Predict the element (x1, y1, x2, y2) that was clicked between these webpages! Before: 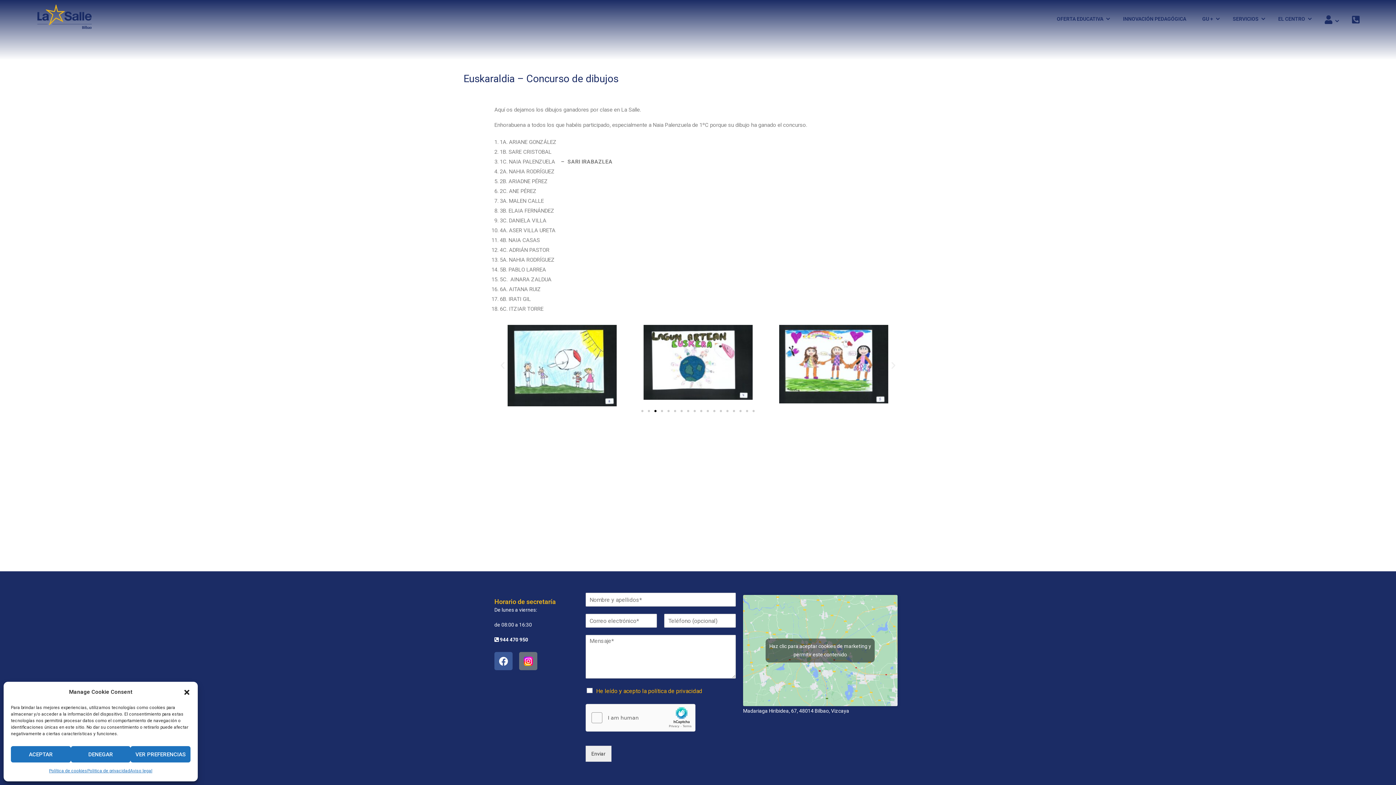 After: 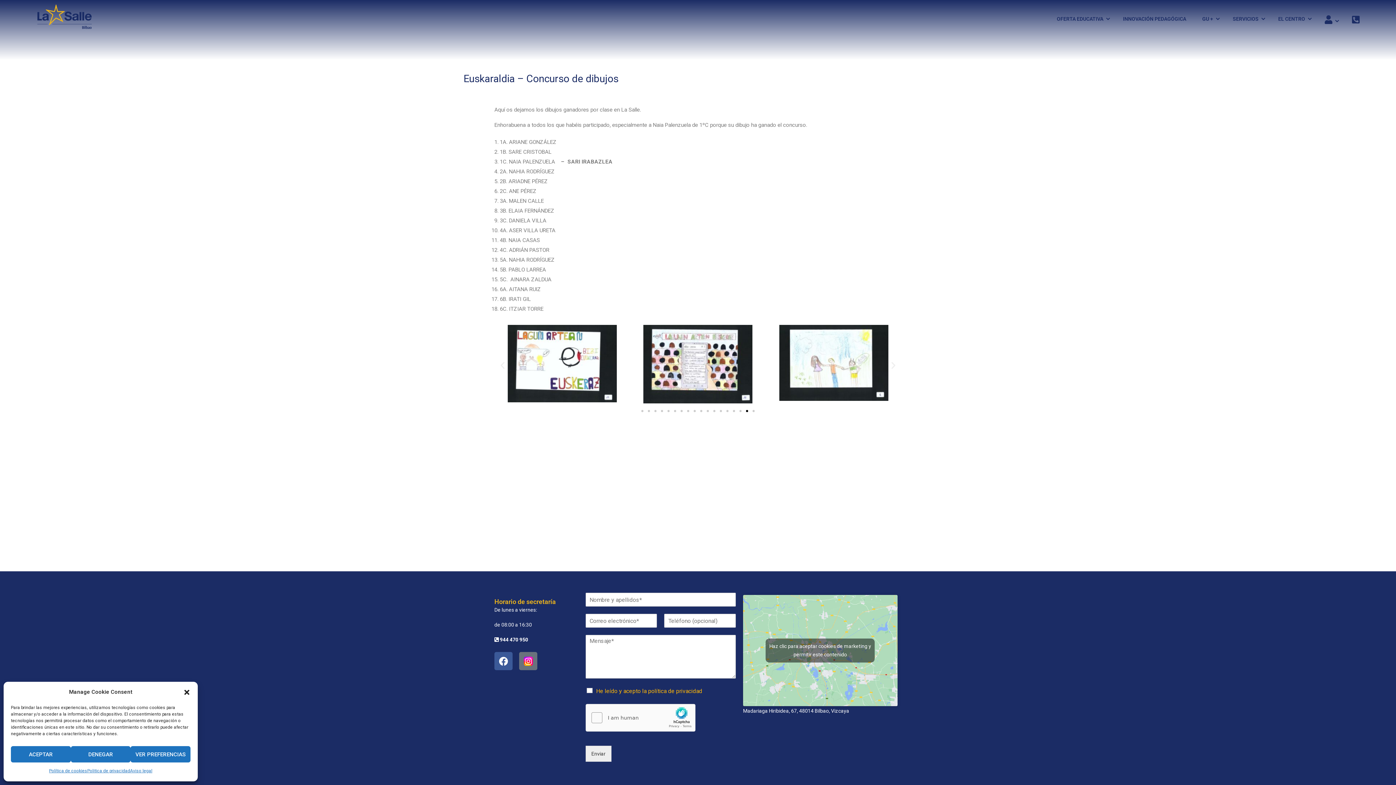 Action: bbox: (746, 410, 748, 412) label: Ir a la diapositiva 17